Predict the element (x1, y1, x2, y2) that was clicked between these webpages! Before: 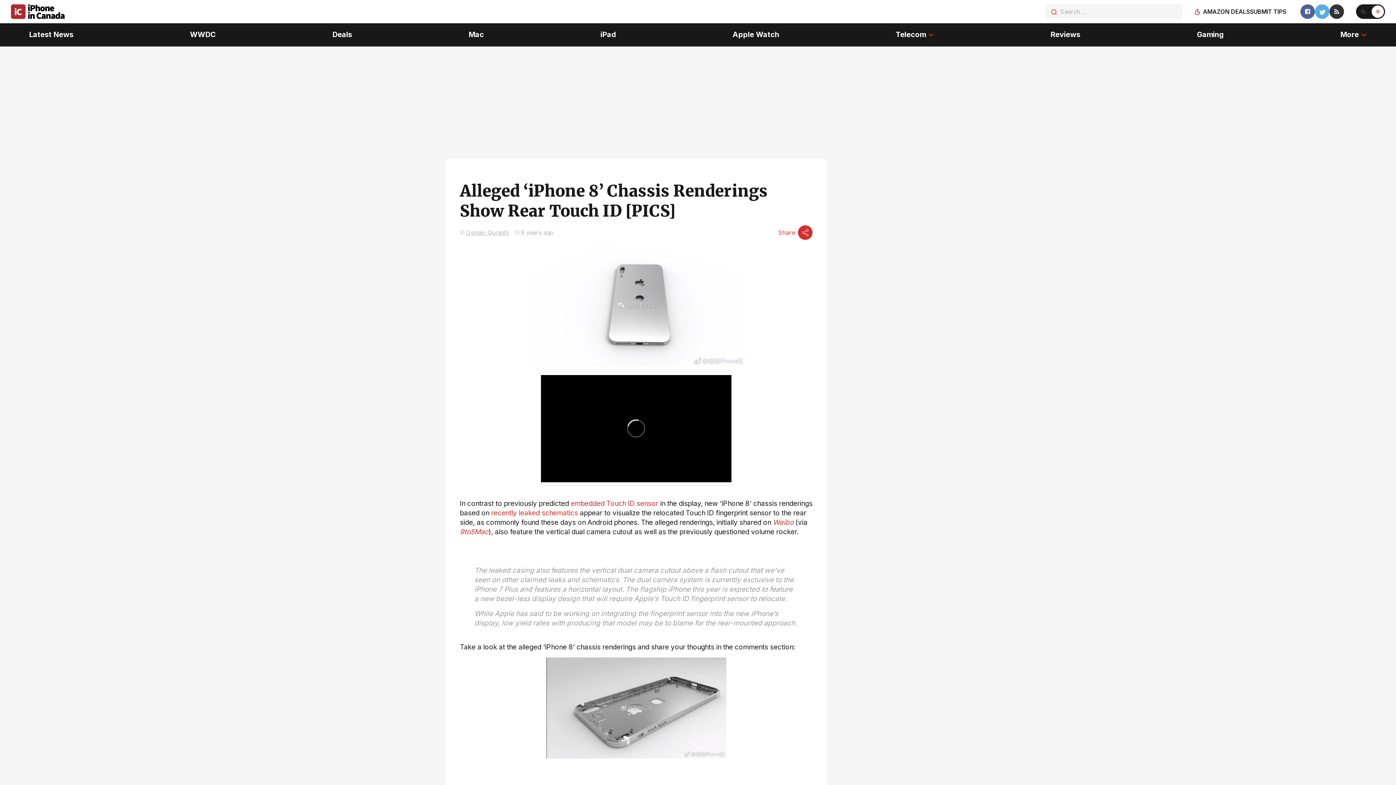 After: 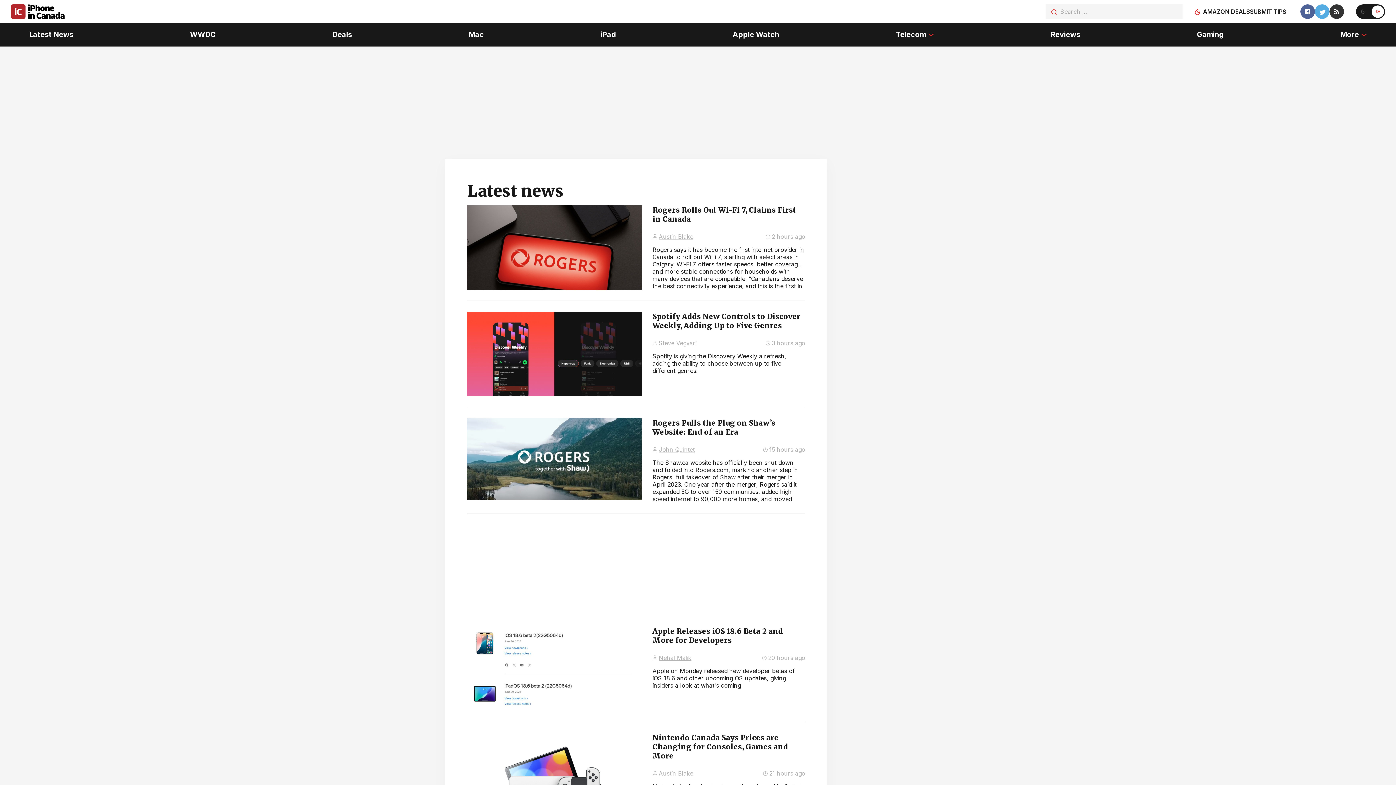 Action: label: Latest News bbox: (29, 23, 73, 46)